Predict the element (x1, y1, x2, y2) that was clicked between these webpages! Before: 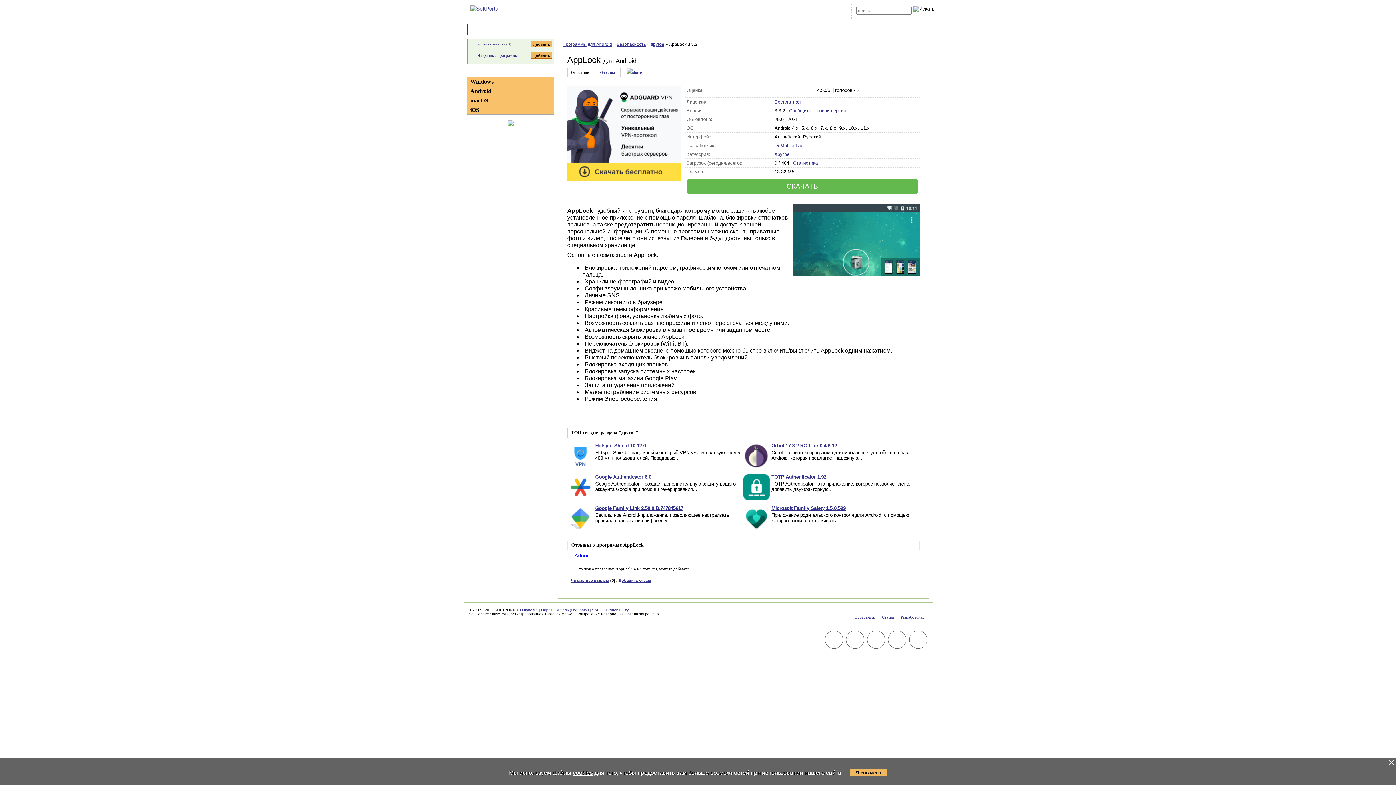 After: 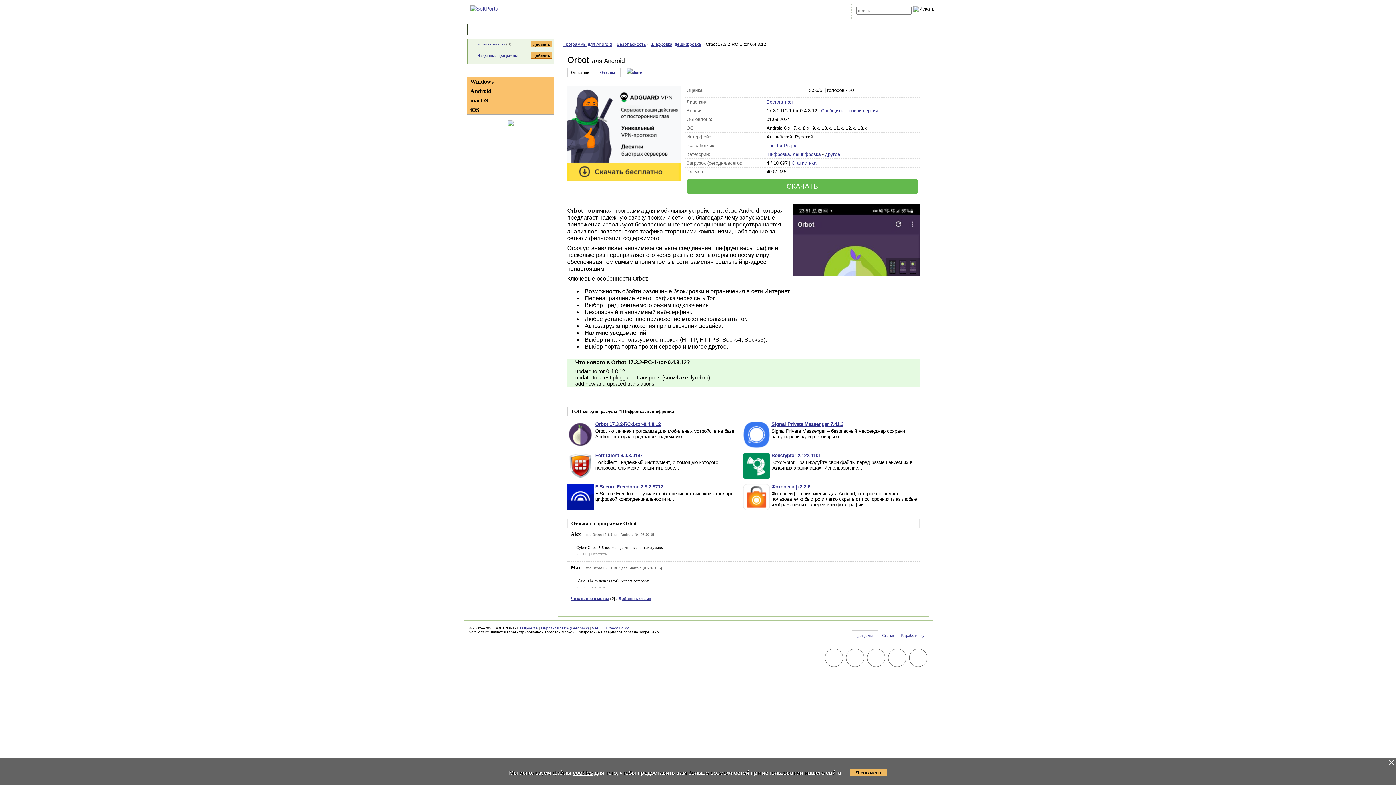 Action: label: Orbot 17.3.2-RC-1-tor-0.4.8.12 bbox: (771, 443, 837, 448)